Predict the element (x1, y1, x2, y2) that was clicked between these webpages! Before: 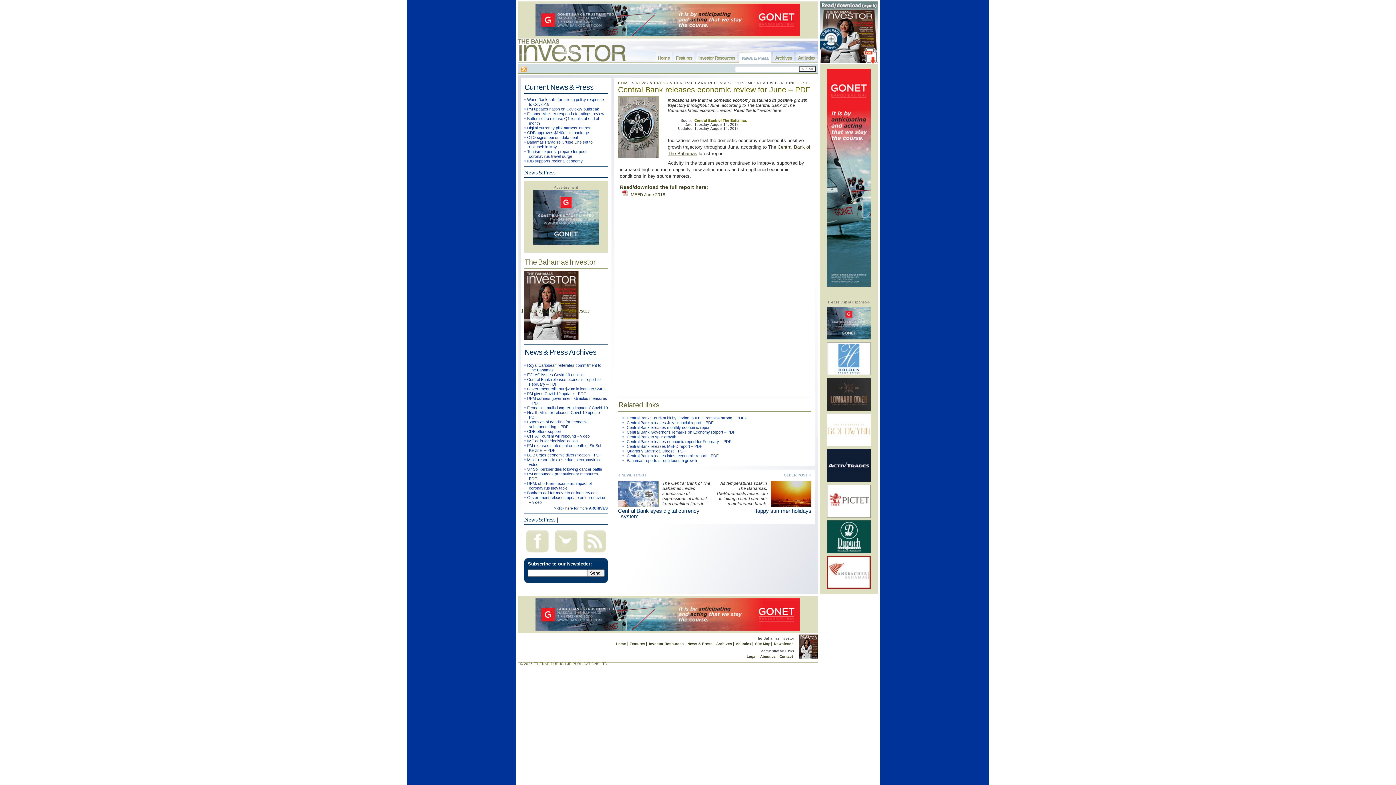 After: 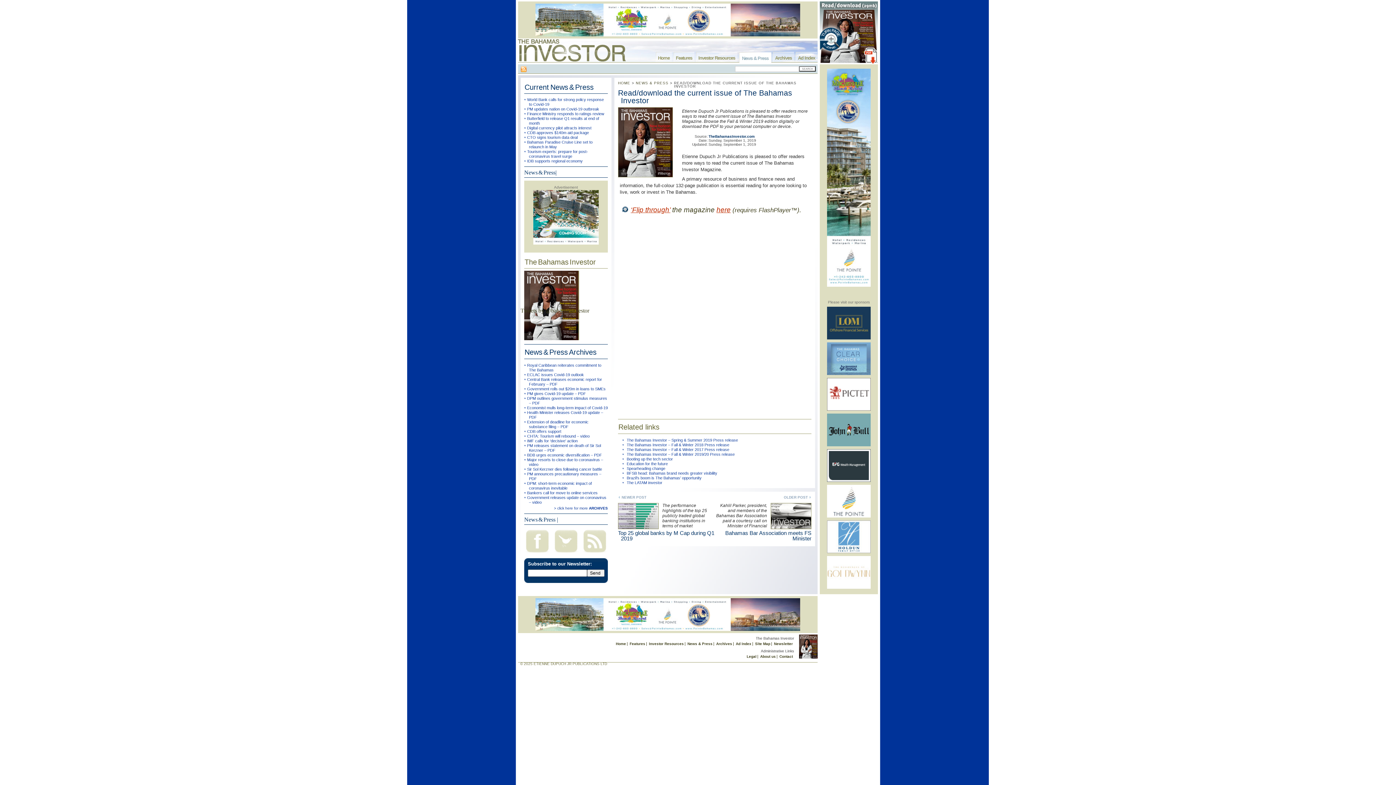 Action: bbox: (820, 59, 878, 65)